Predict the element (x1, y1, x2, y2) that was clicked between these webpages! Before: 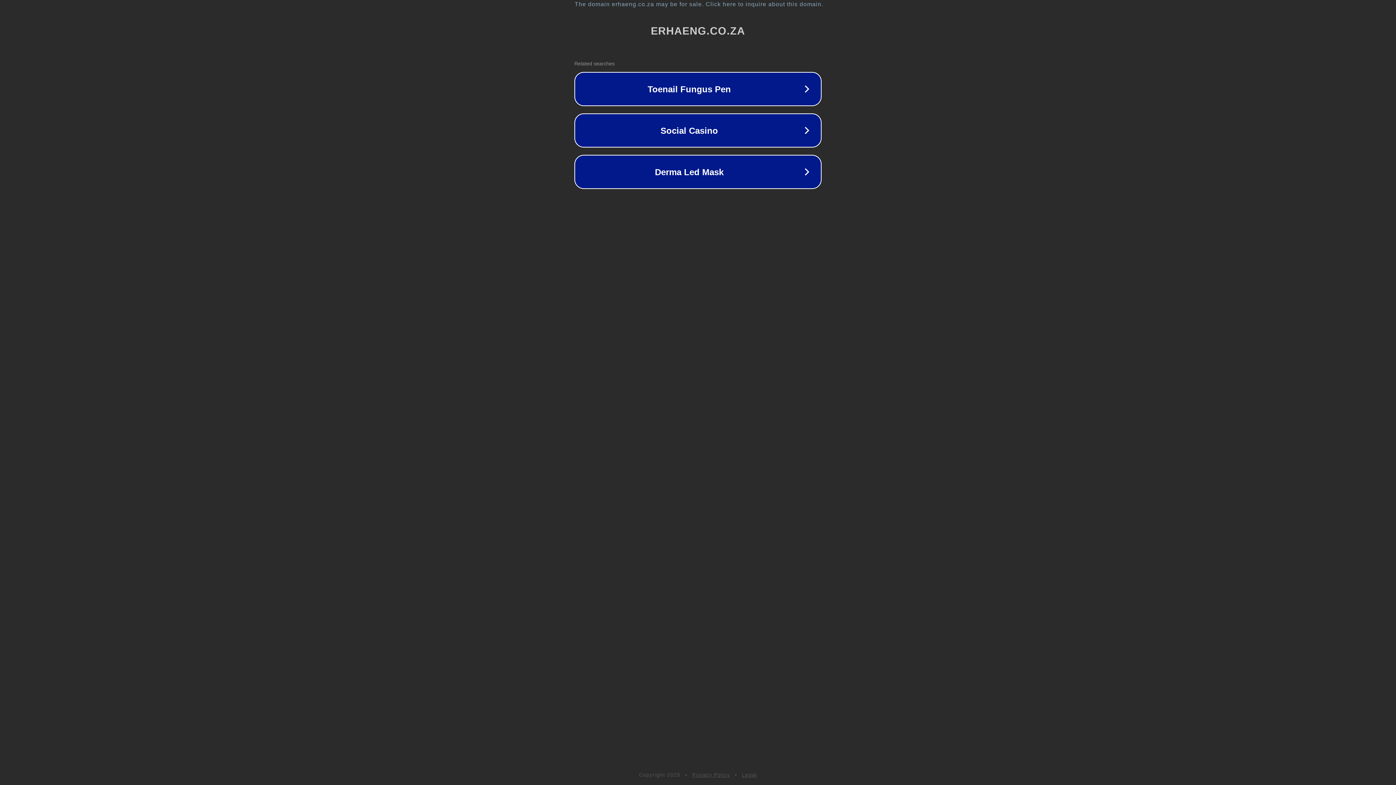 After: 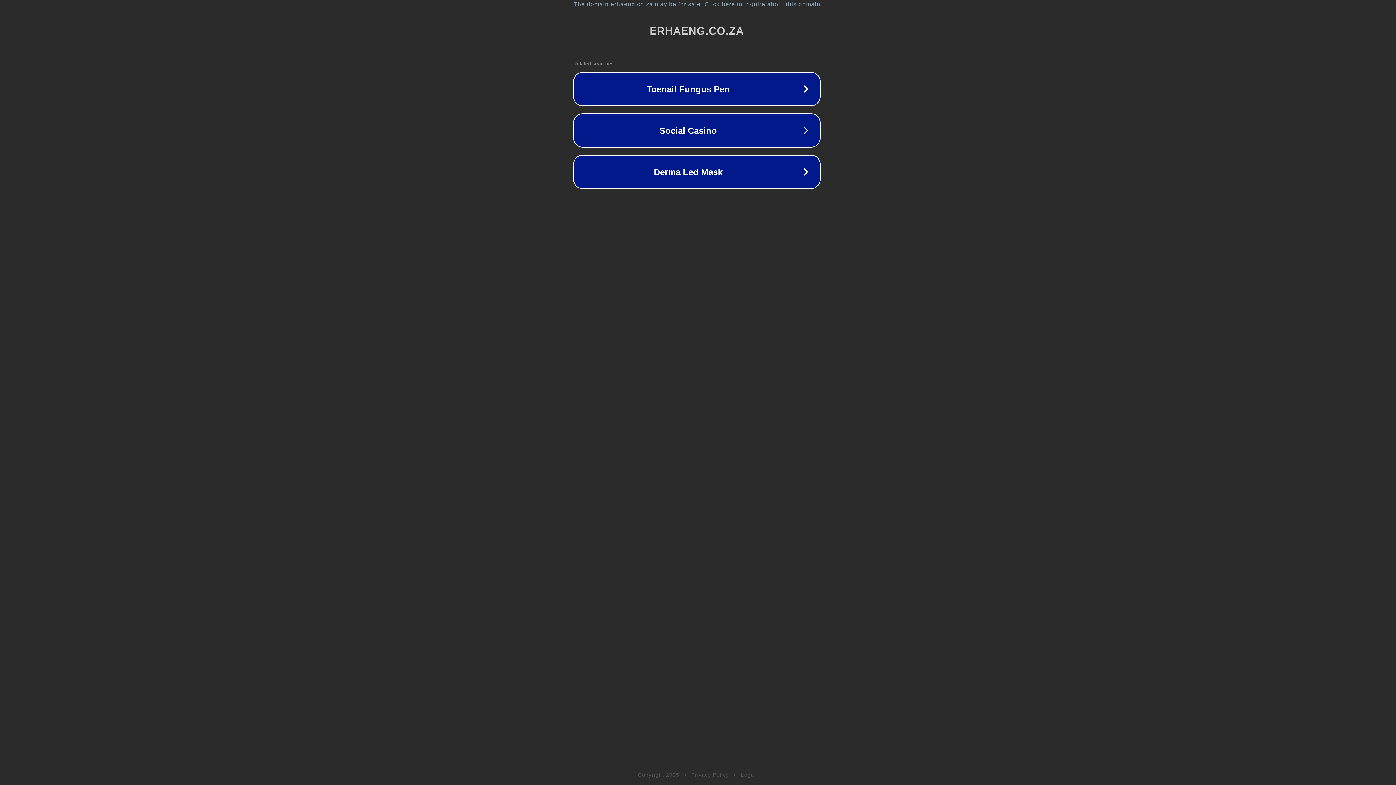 Action: label: The domain erhaeng.co.za may be for sale. Click here to inquire about this domain. bbox: (1, 1, 1397, 7)